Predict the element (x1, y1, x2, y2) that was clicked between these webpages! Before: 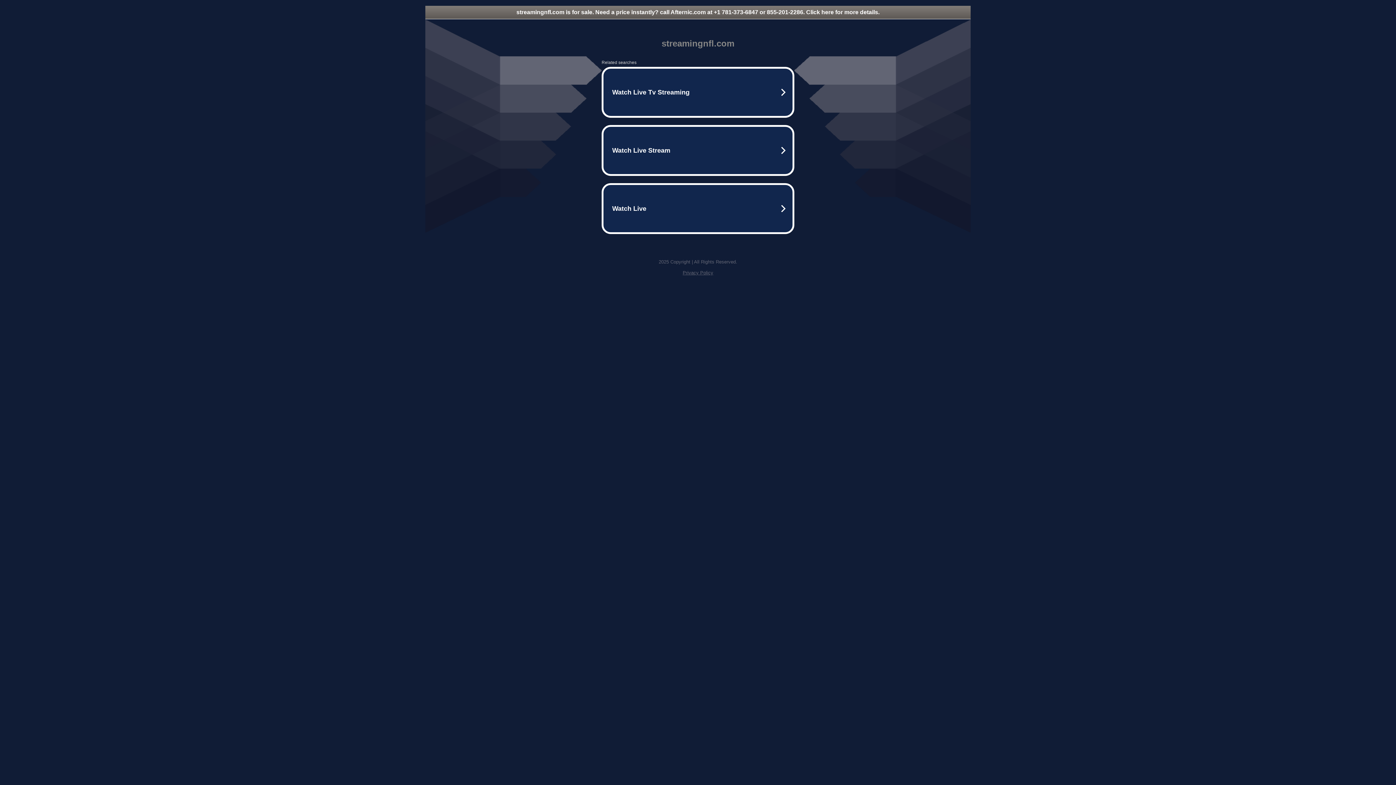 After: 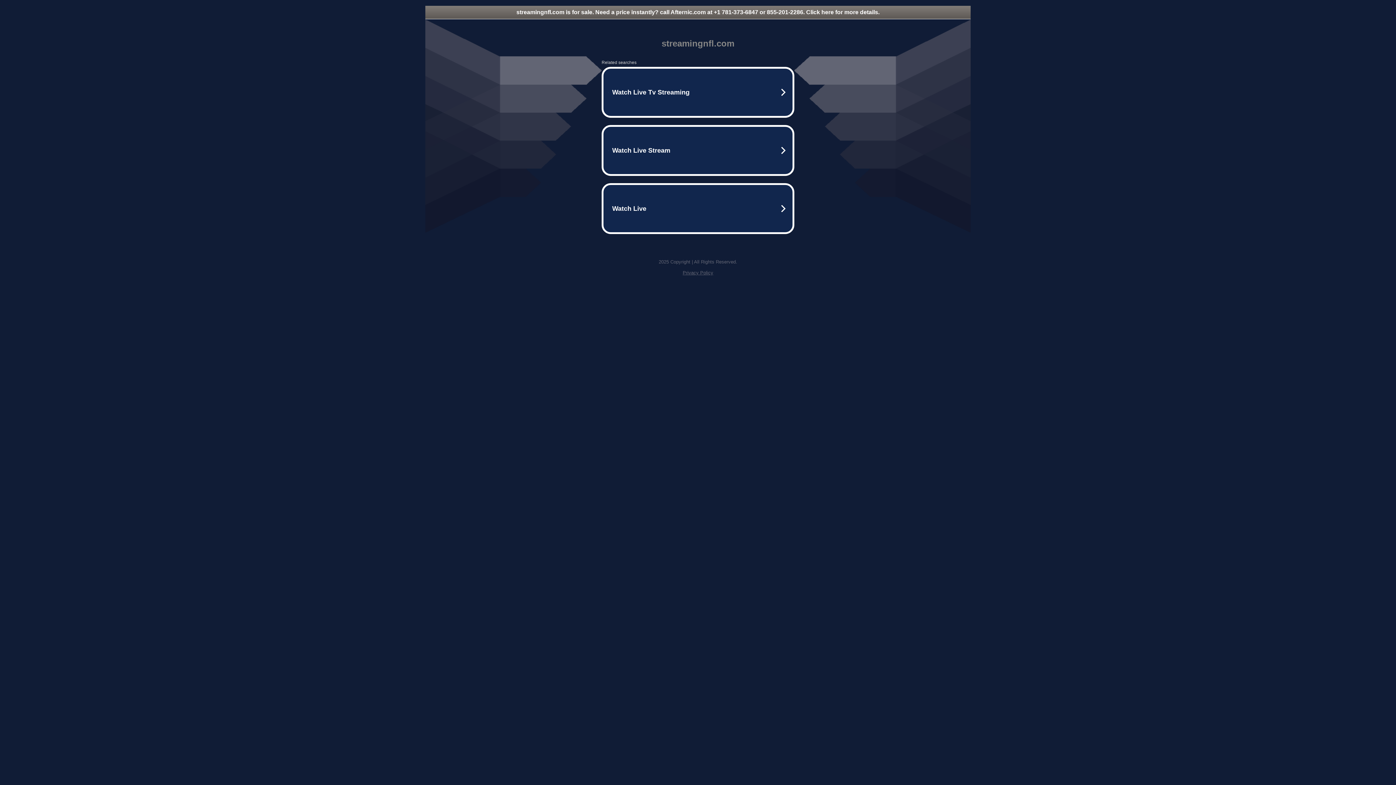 Action: bbox: (425, 5, 970, 18) label: streamingnfl.com is for sale. Need a price instantly? call Afternic.com at +1 781-373-6847 or 855-201-2286. Click here for more details.